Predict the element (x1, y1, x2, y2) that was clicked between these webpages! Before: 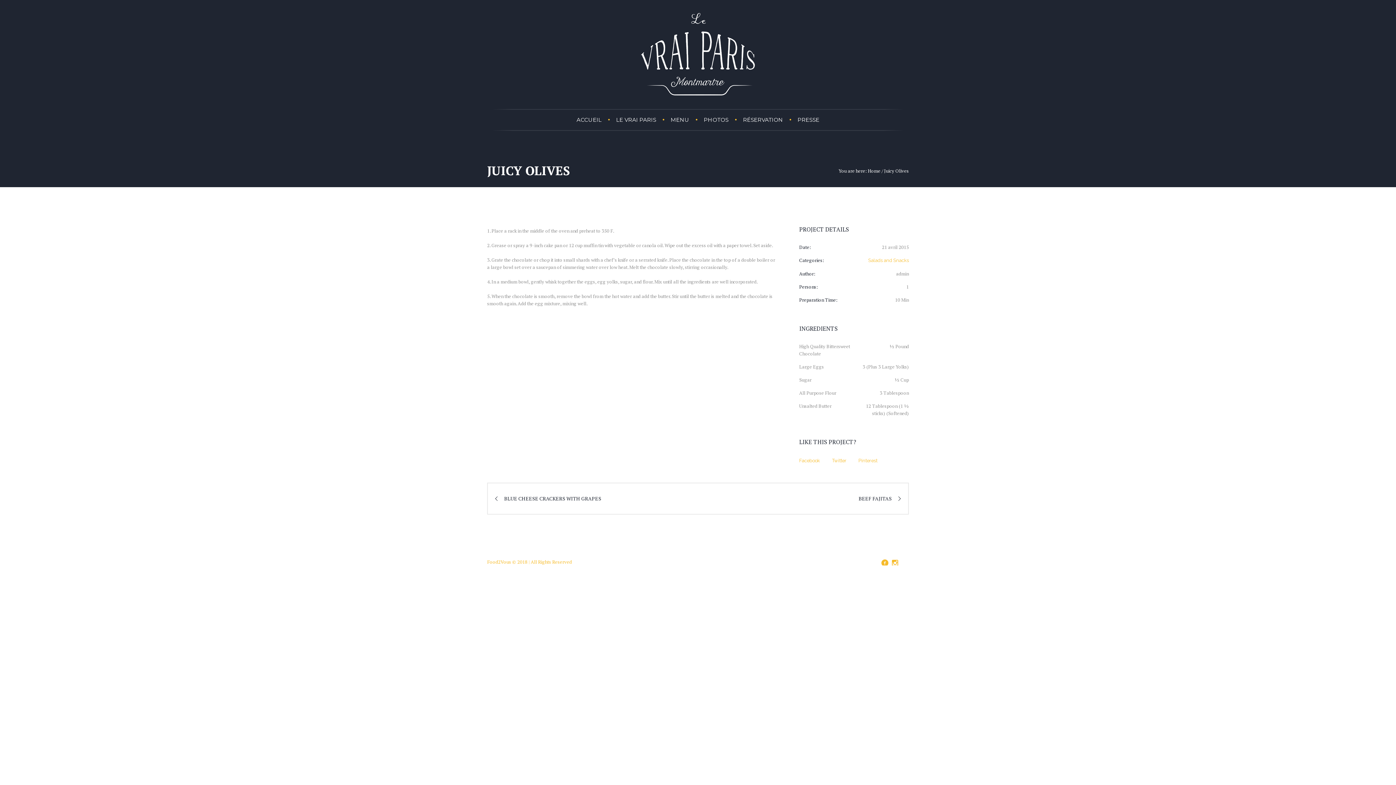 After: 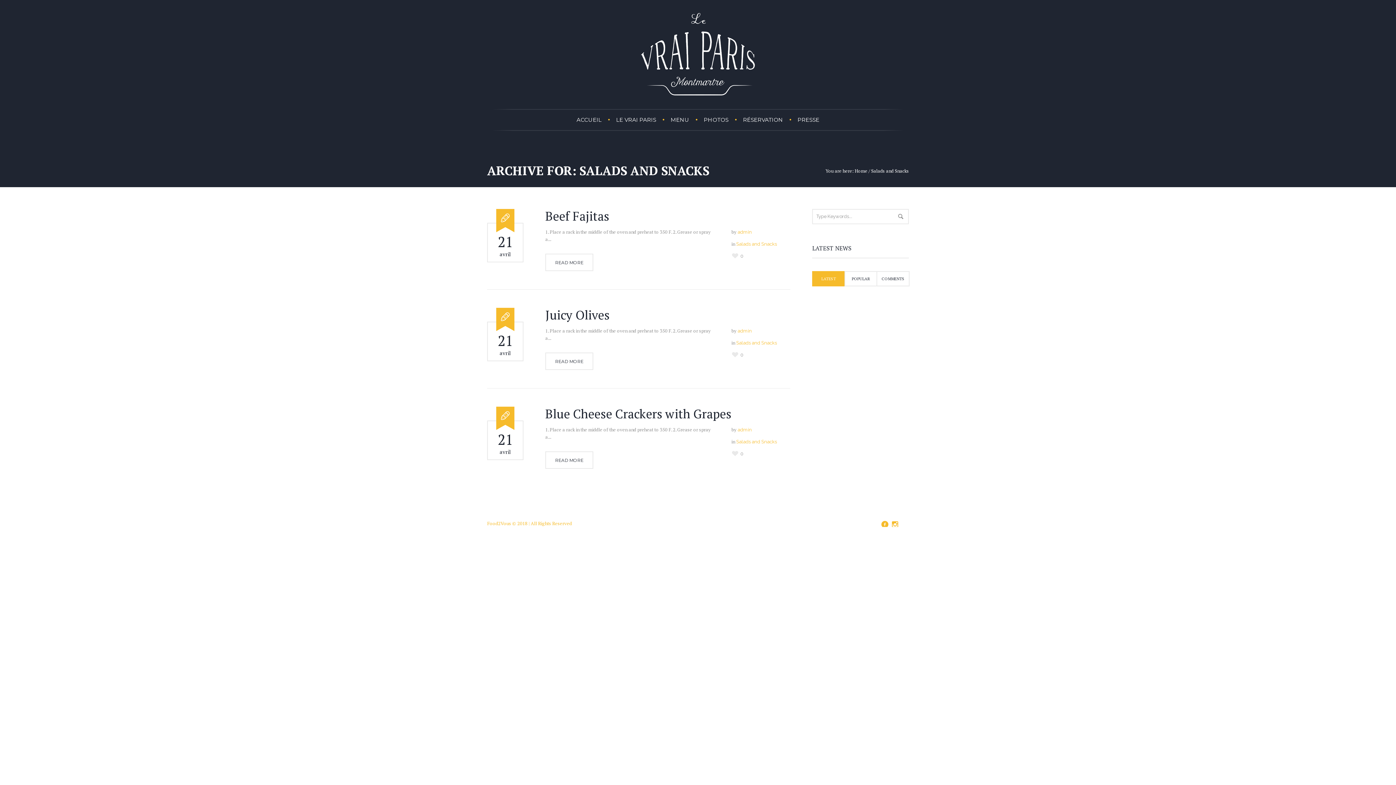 Action: bbox: (868, 257, 909, 263) label: Salads and Snacks